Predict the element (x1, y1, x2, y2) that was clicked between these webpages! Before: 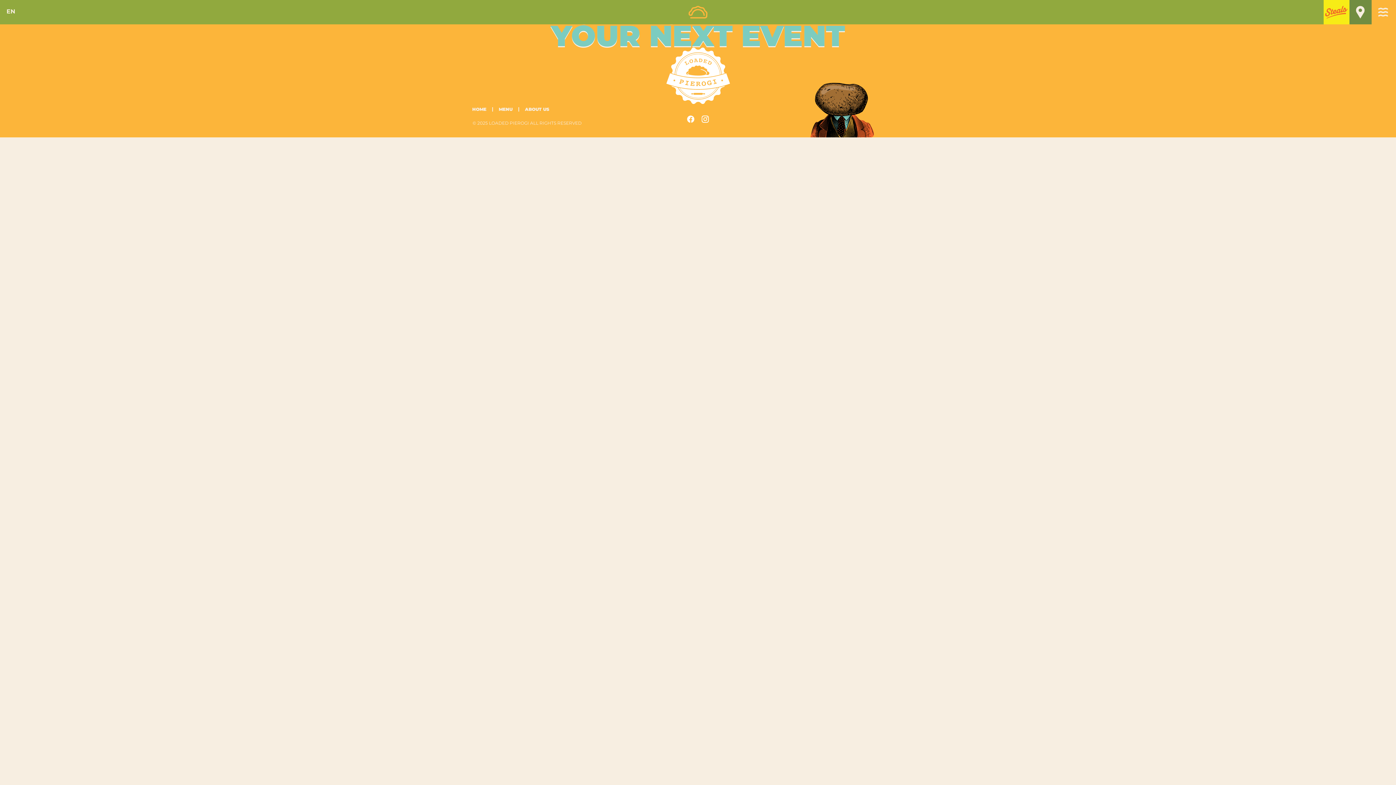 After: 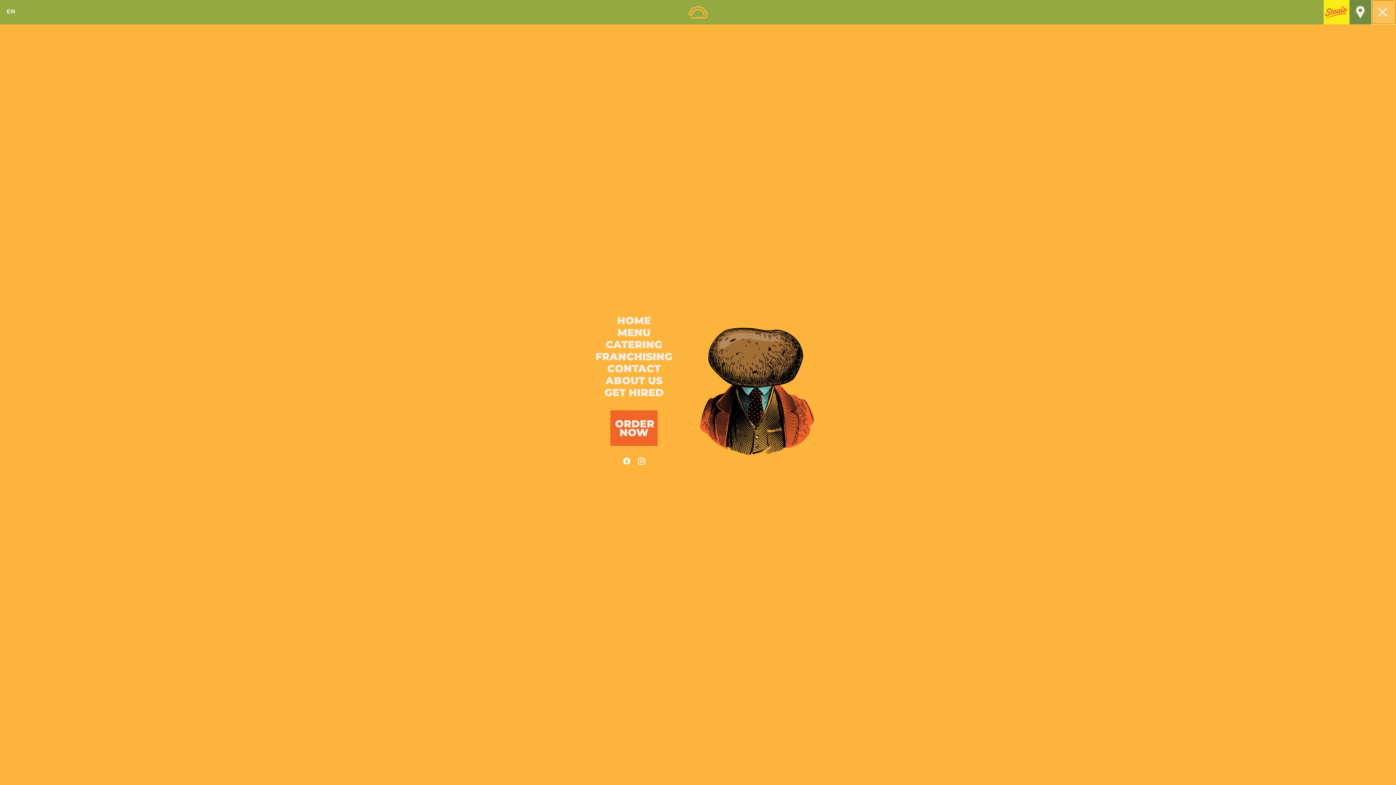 Action: bbox: (1371, 0, 1396, 24)